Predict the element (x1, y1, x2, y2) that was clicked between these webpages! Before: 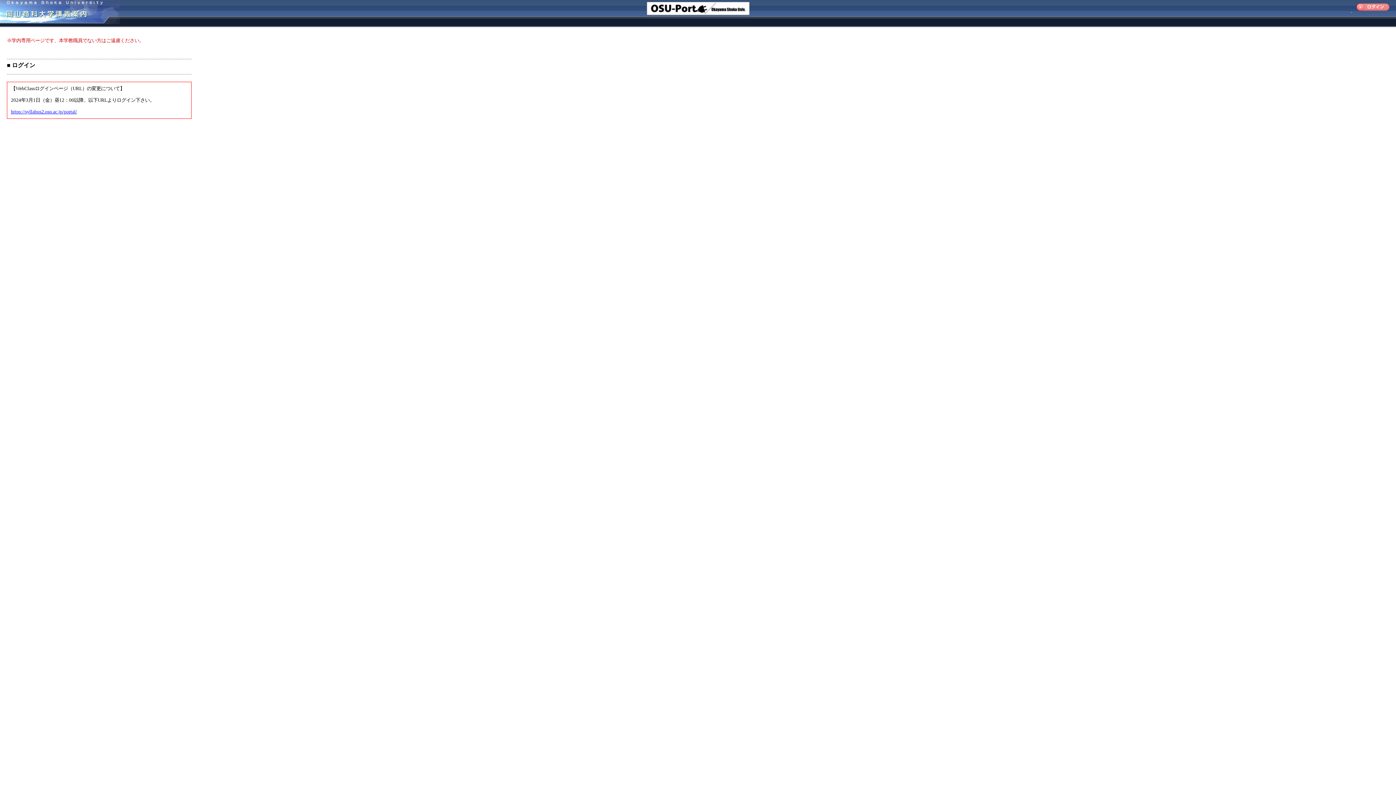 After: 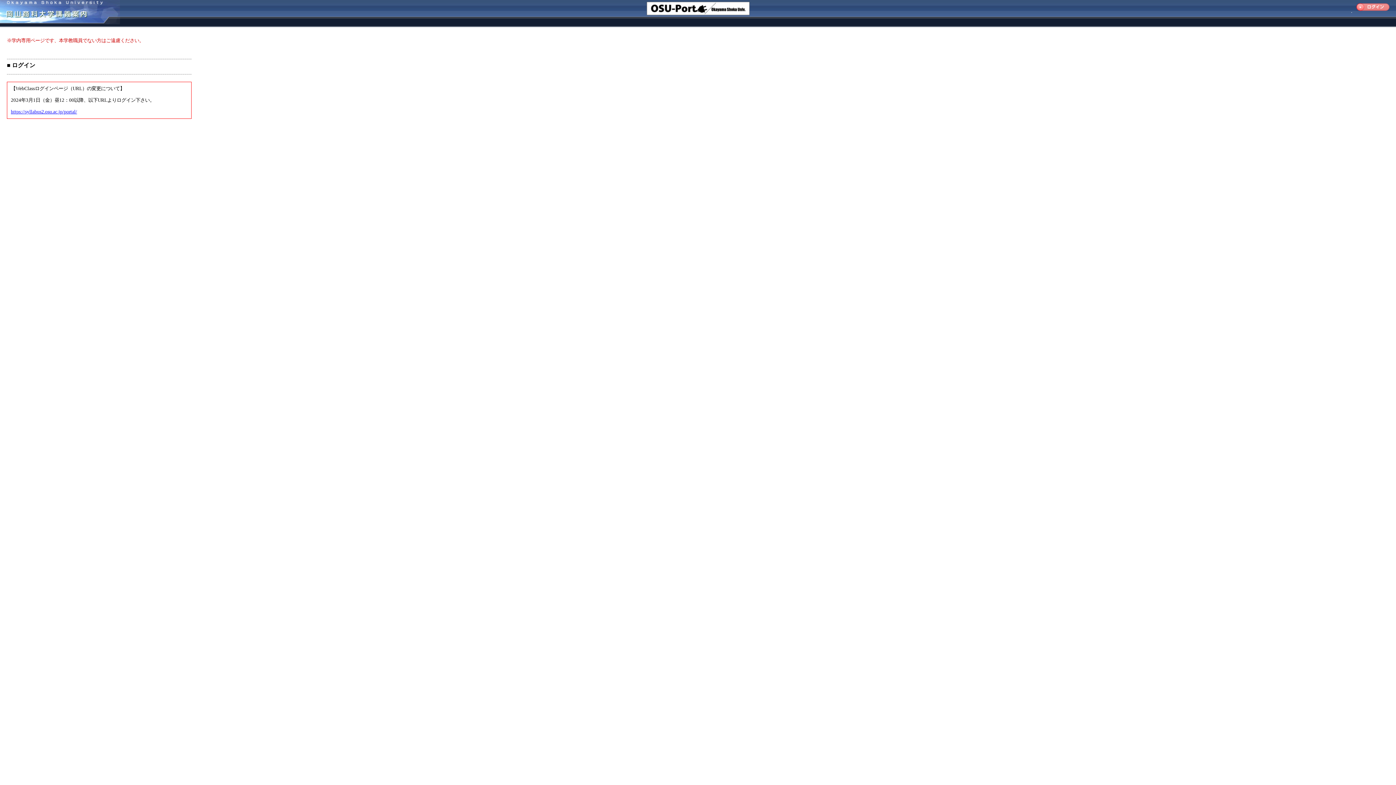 Action: bbox: (1356, 5, 1389, 12)